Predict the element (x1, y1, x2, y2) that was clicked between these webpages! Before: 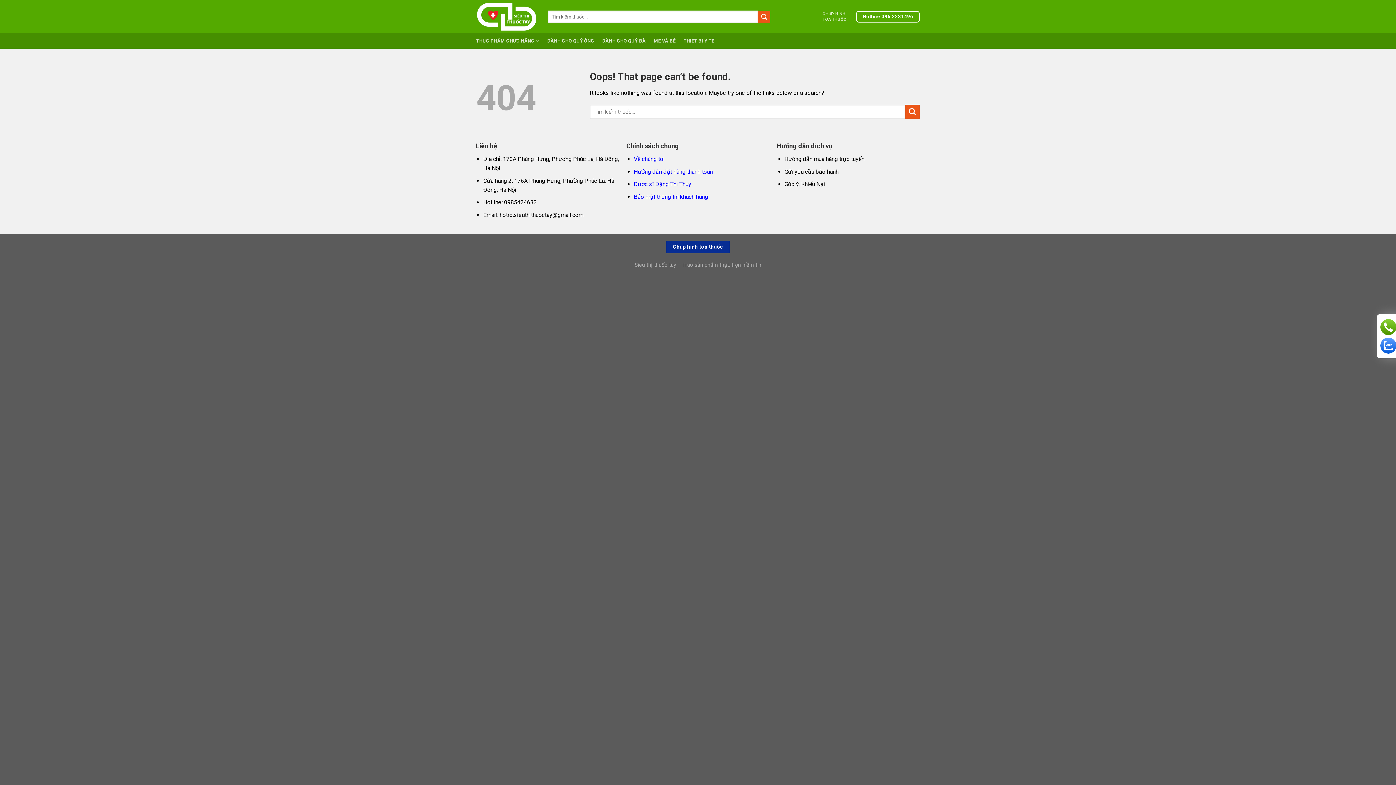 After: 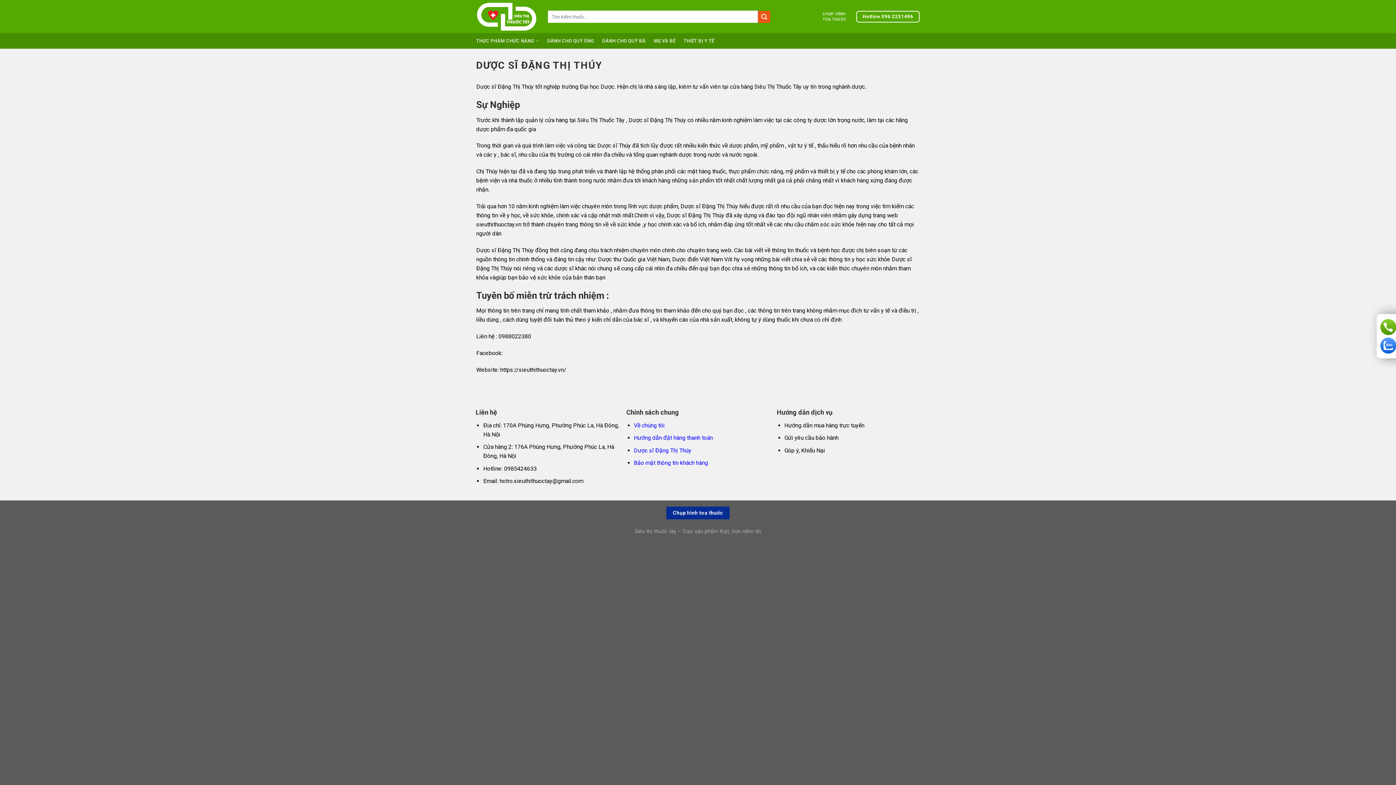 Action: bbox: (634, 180, 691, 187) label: Dược sĩ Đặng Thị Thúy